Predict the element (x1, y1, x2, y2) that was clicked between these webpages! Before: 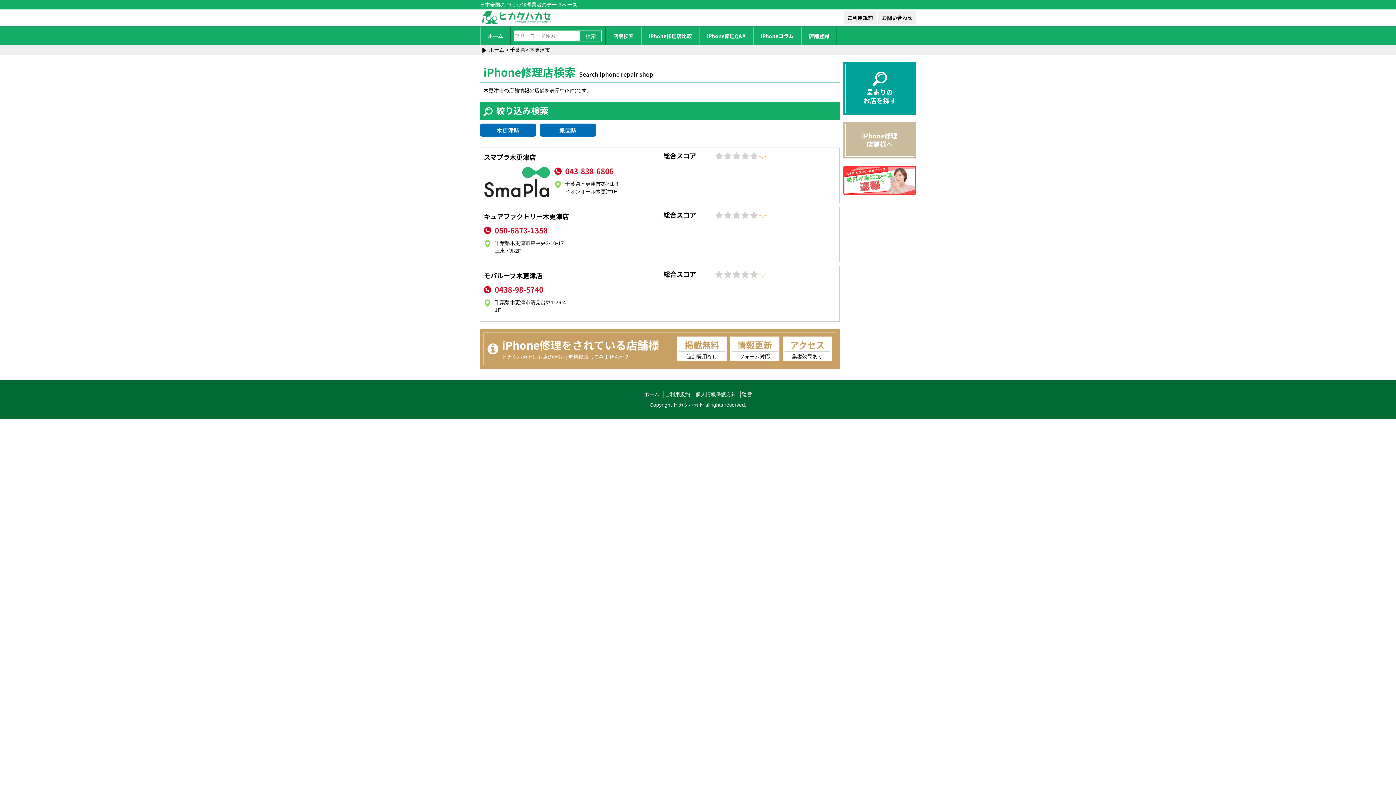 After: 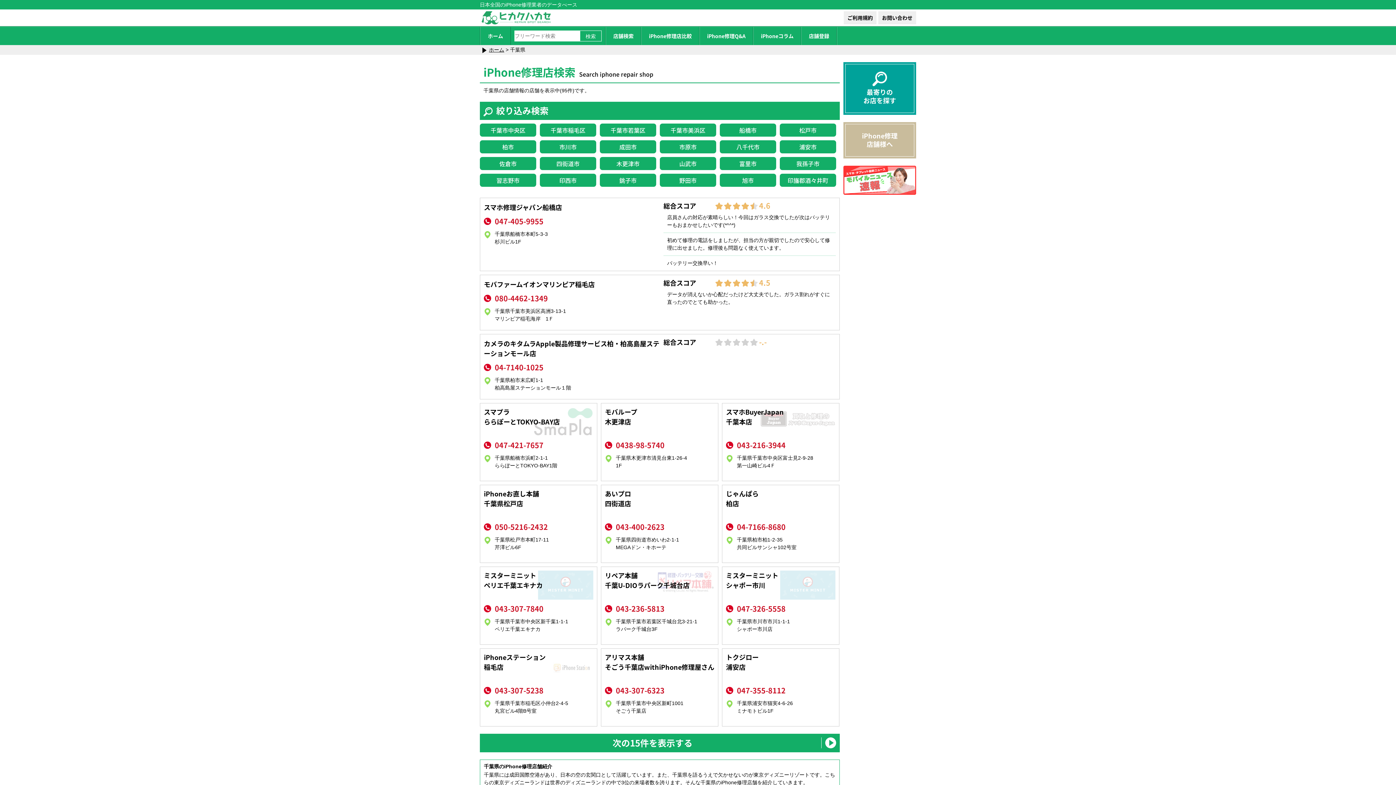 Action: bbox: (510, 46, 525, 52) label: 千葉県